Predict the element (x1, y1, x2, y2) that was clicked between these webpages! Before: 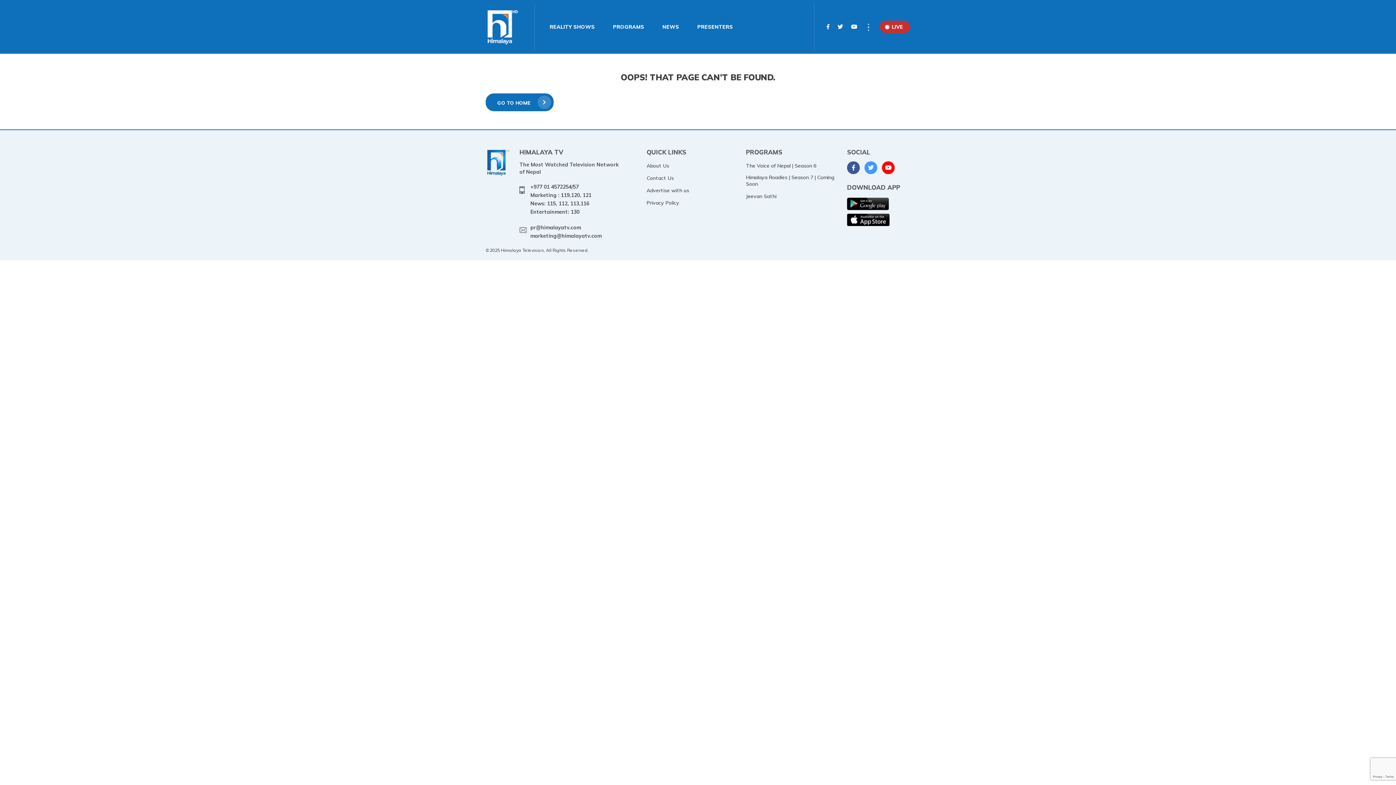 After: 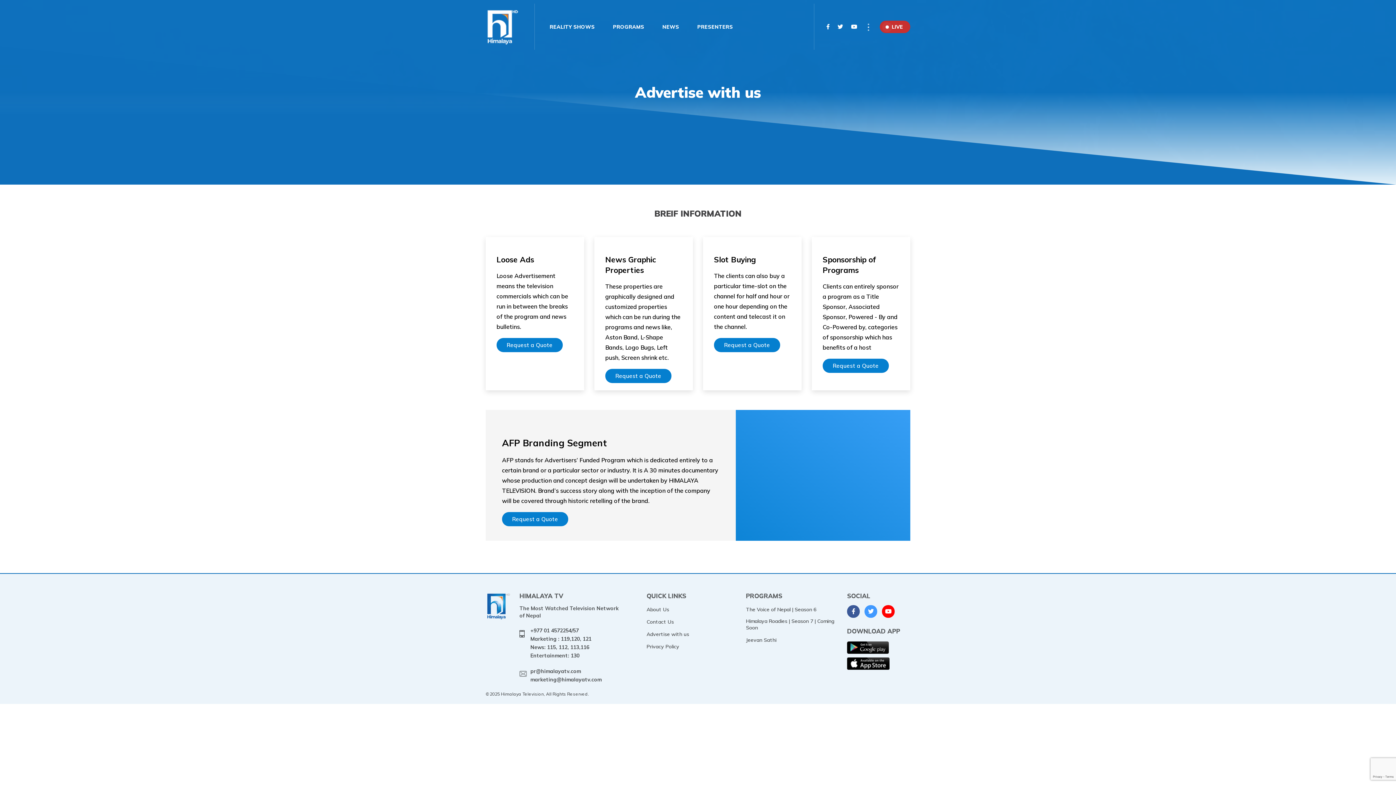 Action: label: Advertise with us bbox: (646, 187, 689, 193)